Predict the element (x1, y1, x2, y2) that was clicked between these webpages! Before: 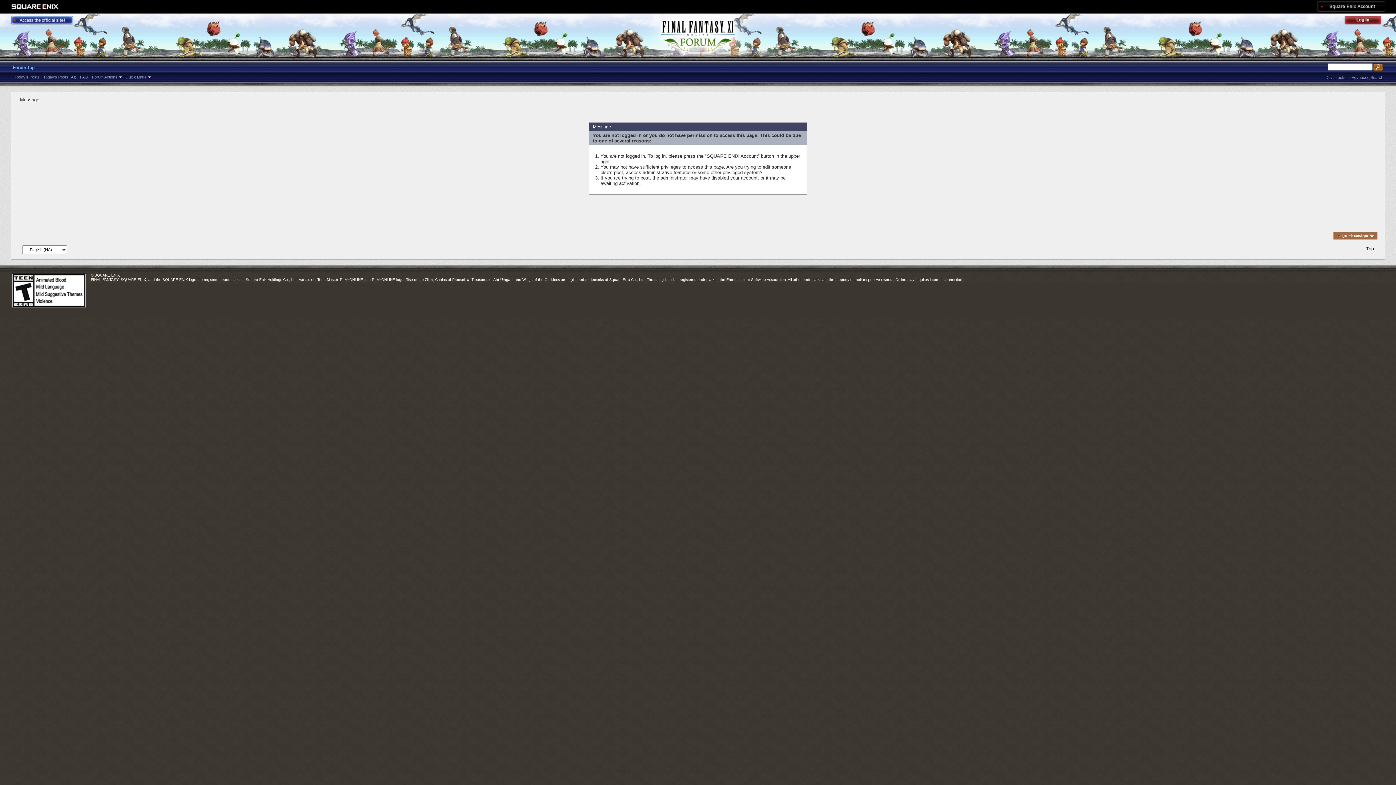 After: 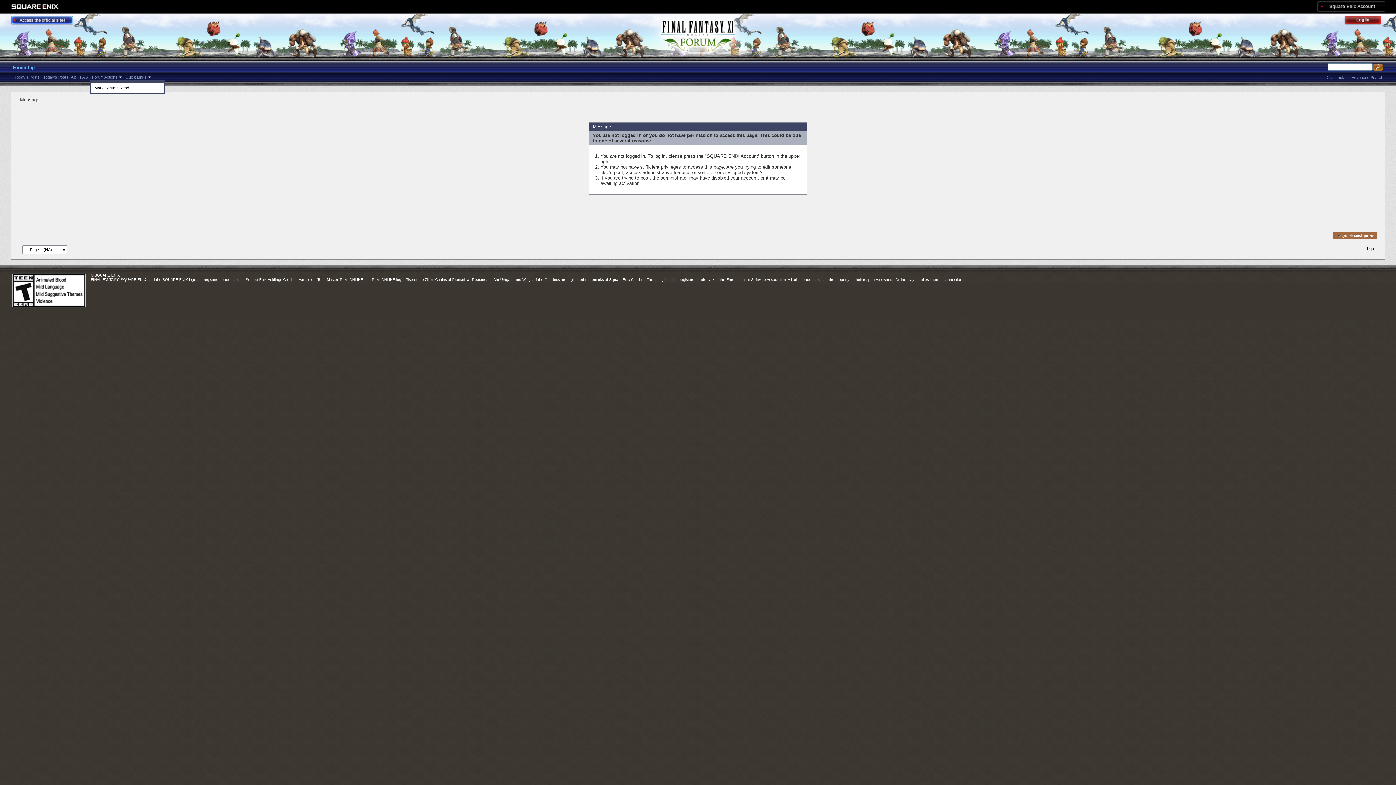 Action: bbox: (89, 73, 123, 80) label: Forum Actions